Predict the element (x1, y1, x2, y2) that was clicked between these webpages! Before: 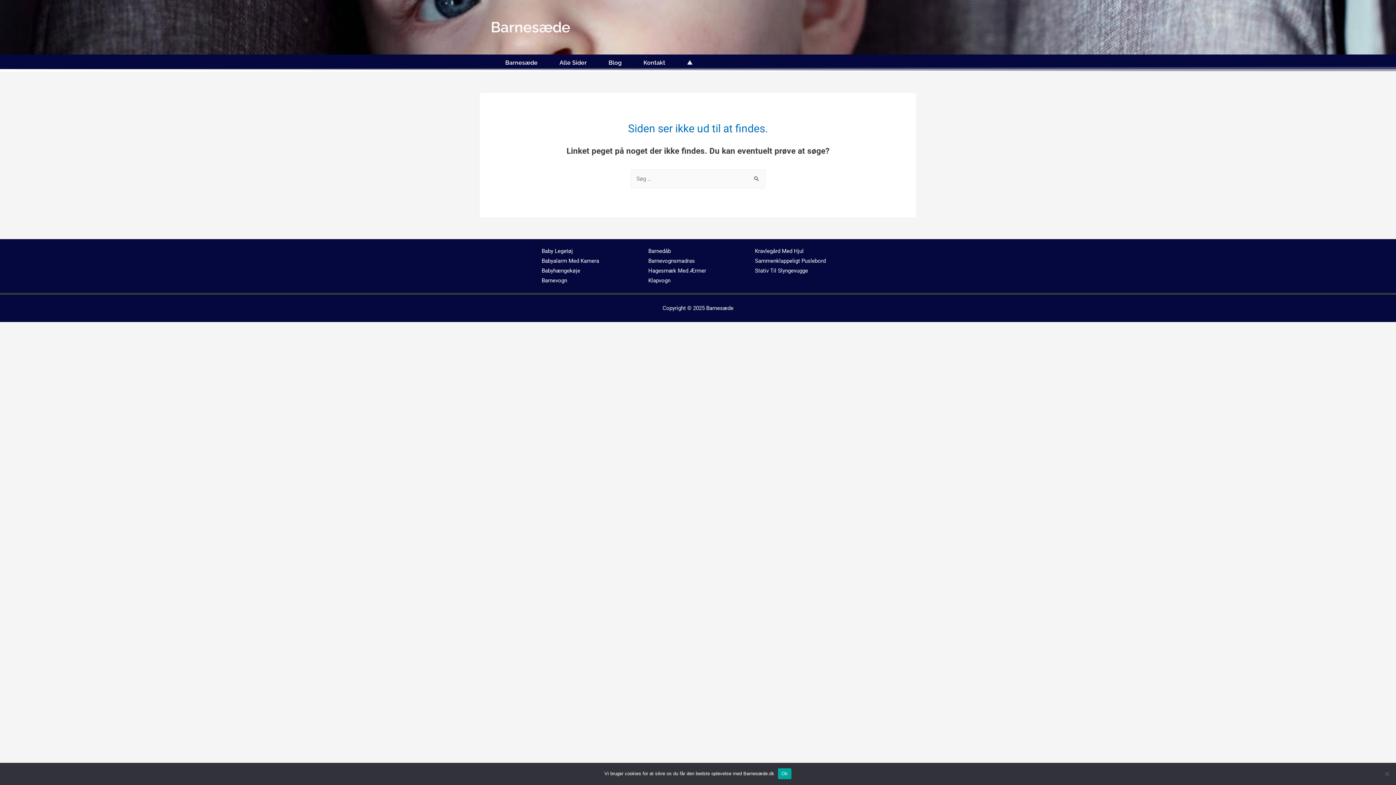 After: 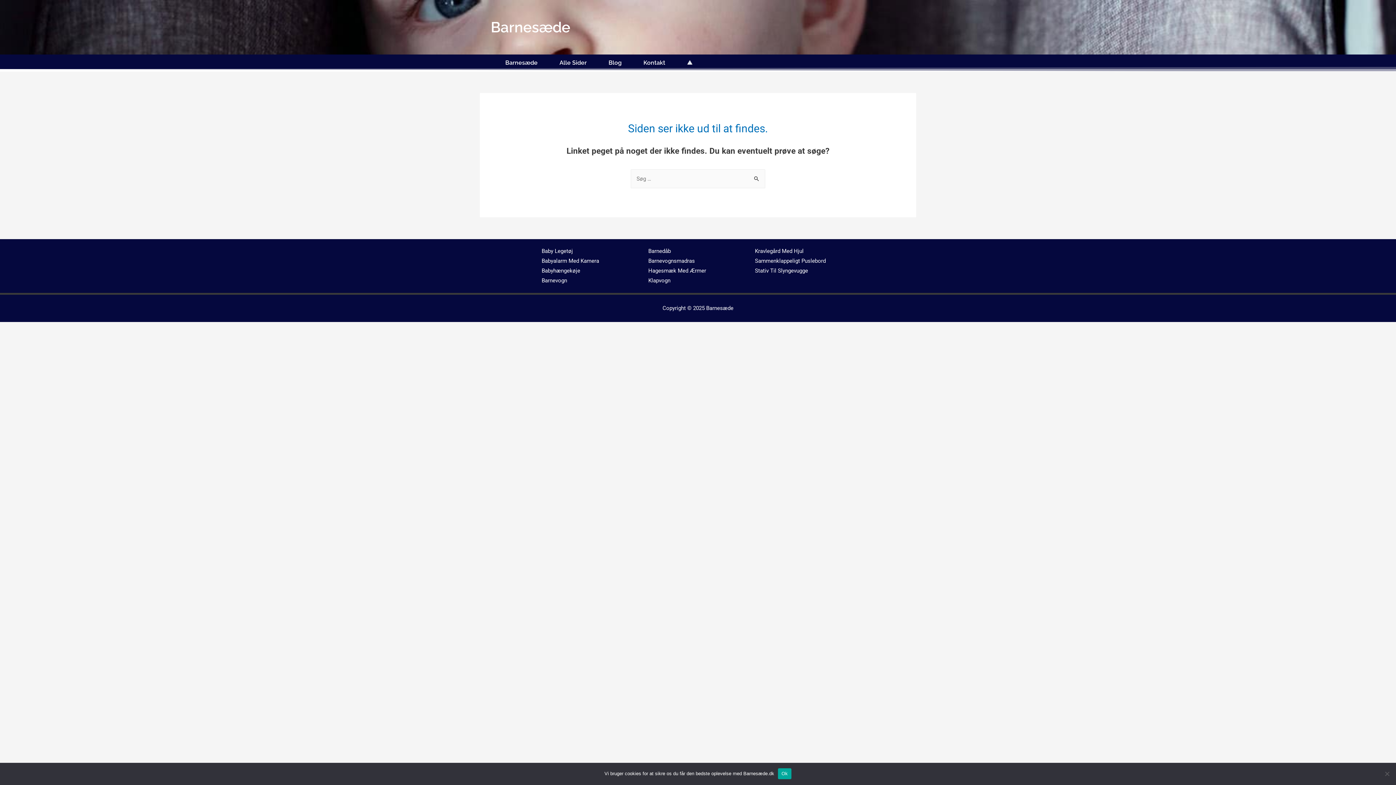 Action: bbox: (541, 267, 580, 274) label: Babyhængekøje